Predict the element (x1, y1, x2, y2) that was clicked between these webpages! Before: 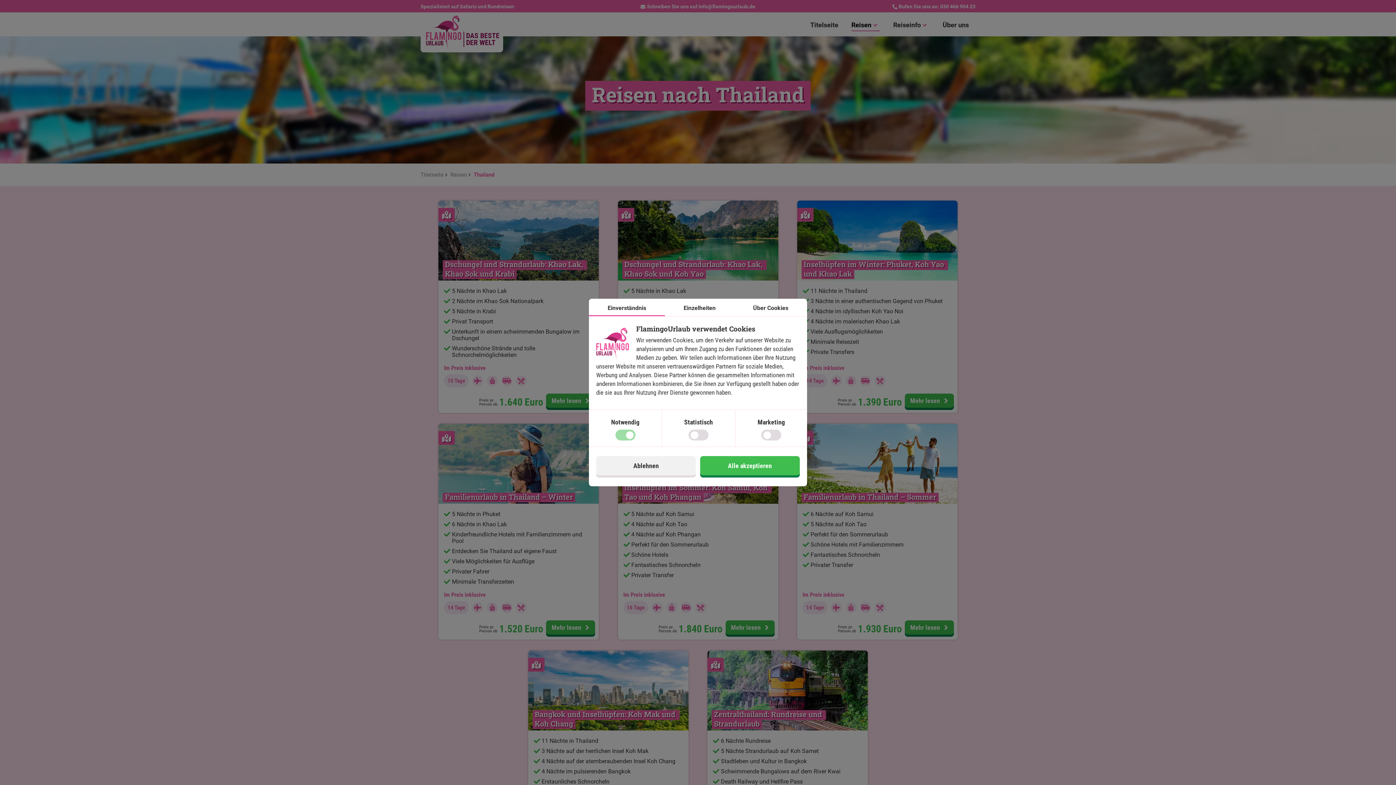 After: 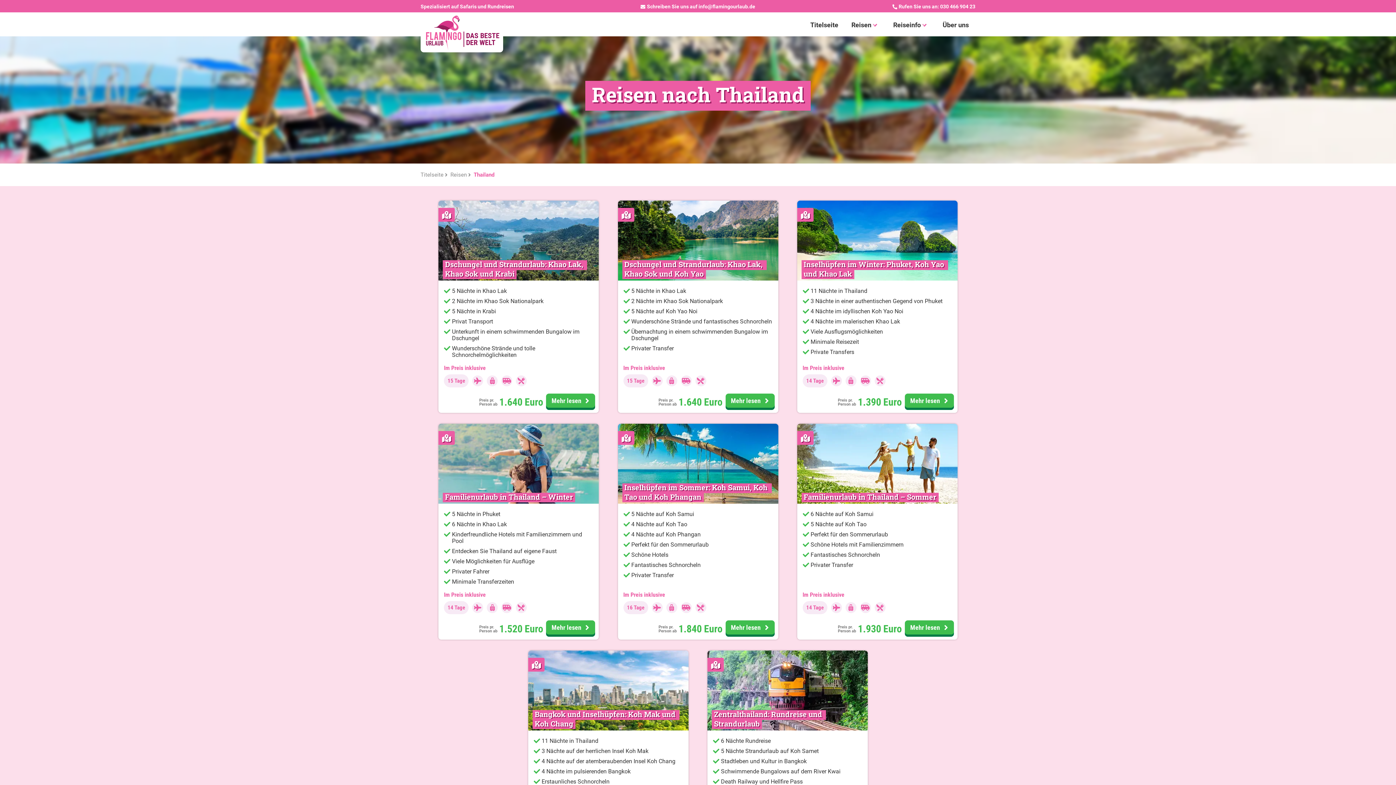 Action: bbox: (700, 456, 800, 475) label: Alle akzeptieren